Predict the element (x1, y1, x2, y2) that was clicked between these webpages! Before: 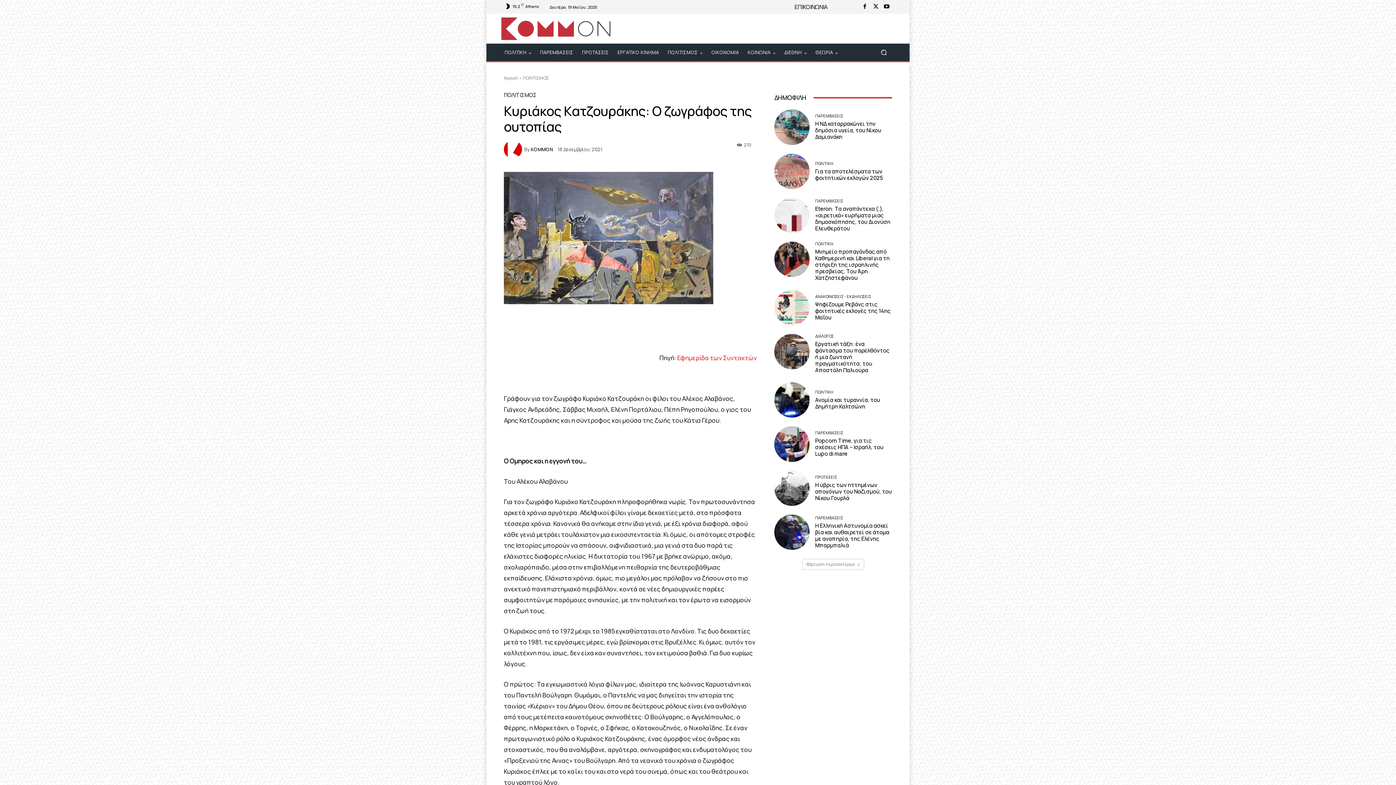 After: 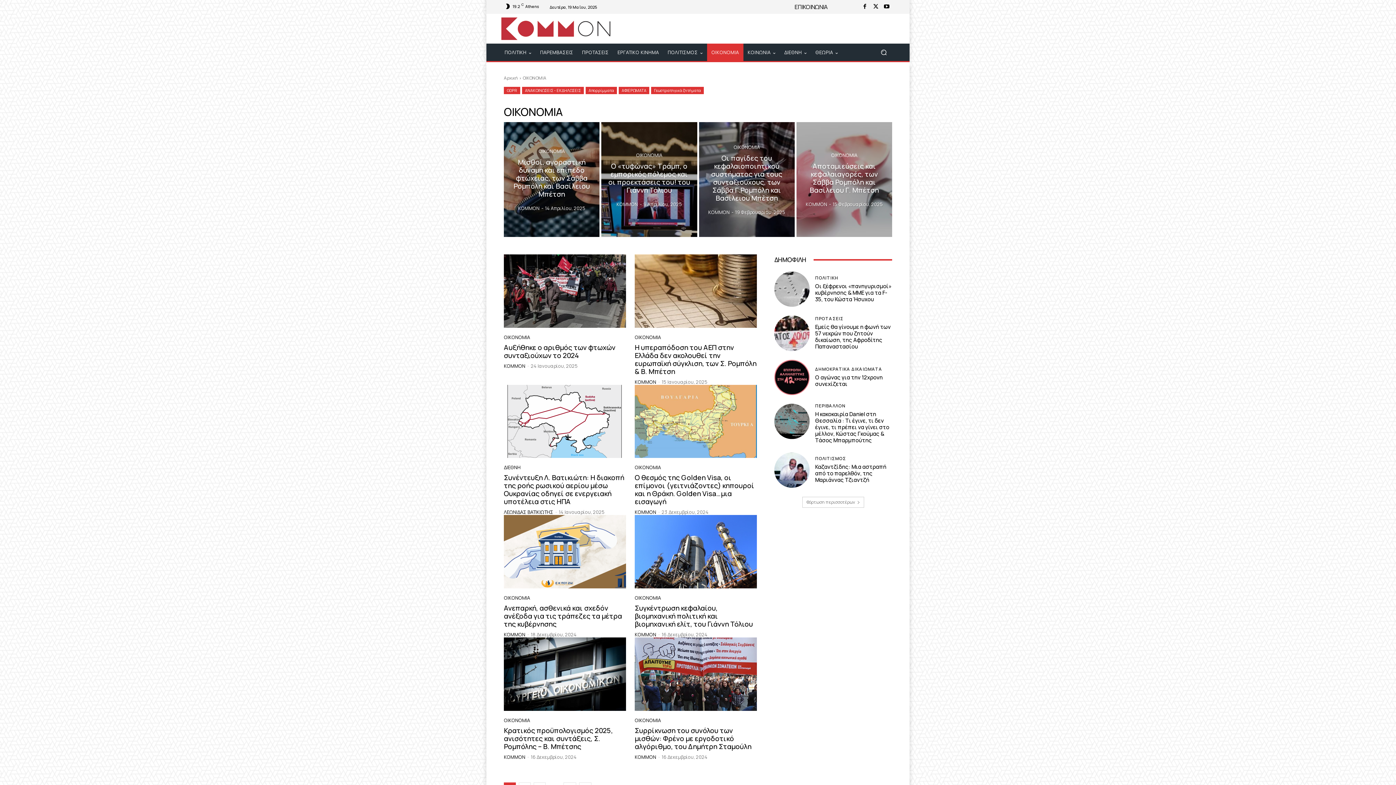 Action: label: ΟΙΚΟΝΟΜΙΑ bbox: (707, 43, 743, 61)